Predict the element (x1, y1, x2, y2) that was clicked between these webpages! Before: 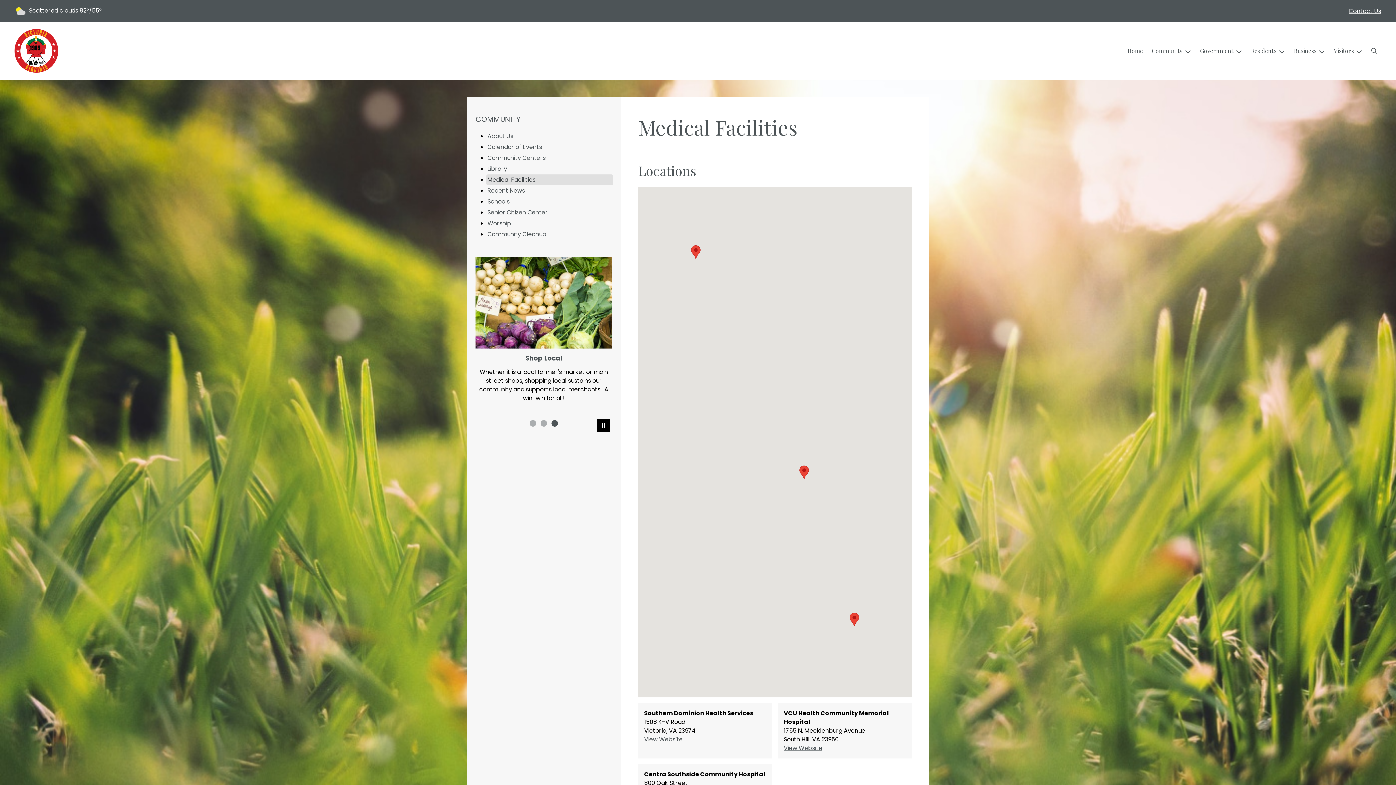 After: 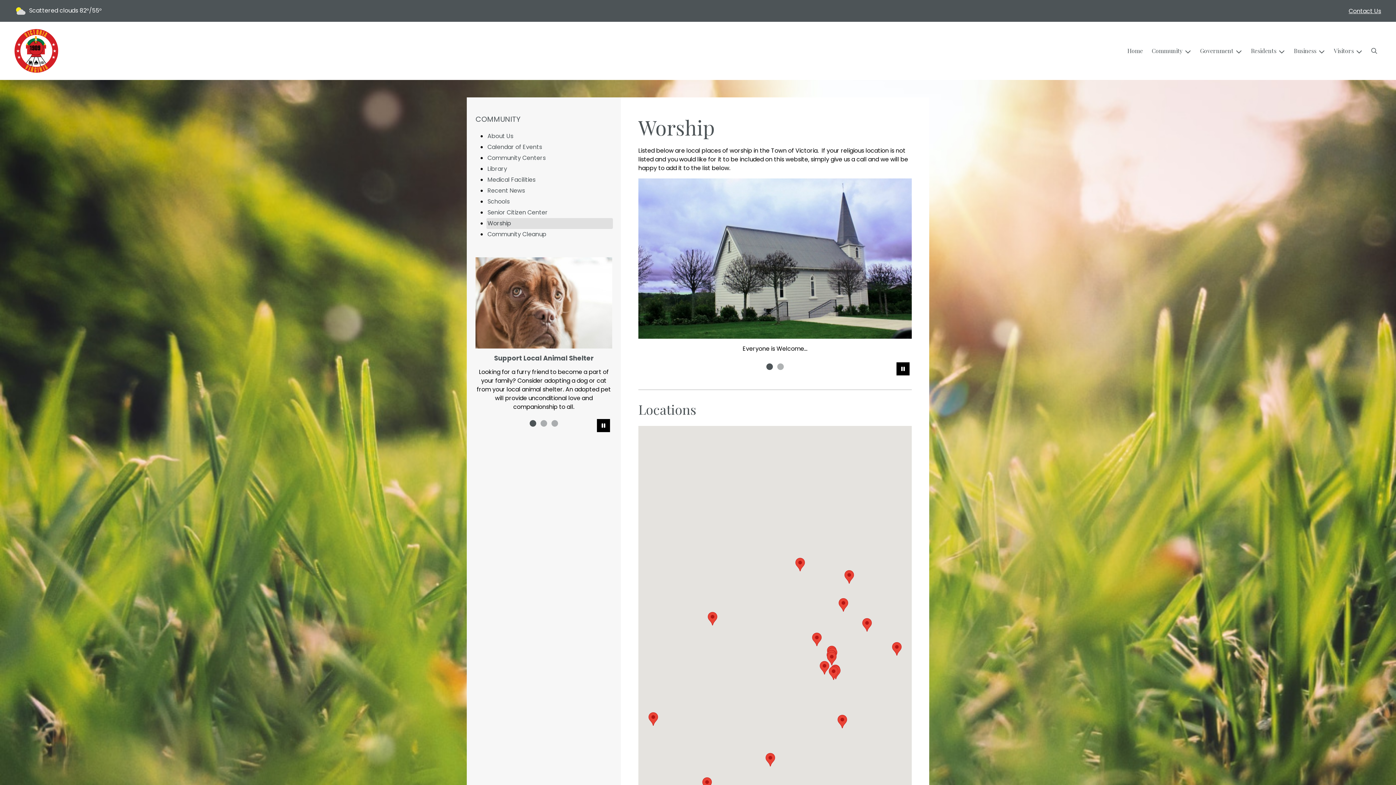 Action: bbox: (486, 218, 613, 229) label: Worship